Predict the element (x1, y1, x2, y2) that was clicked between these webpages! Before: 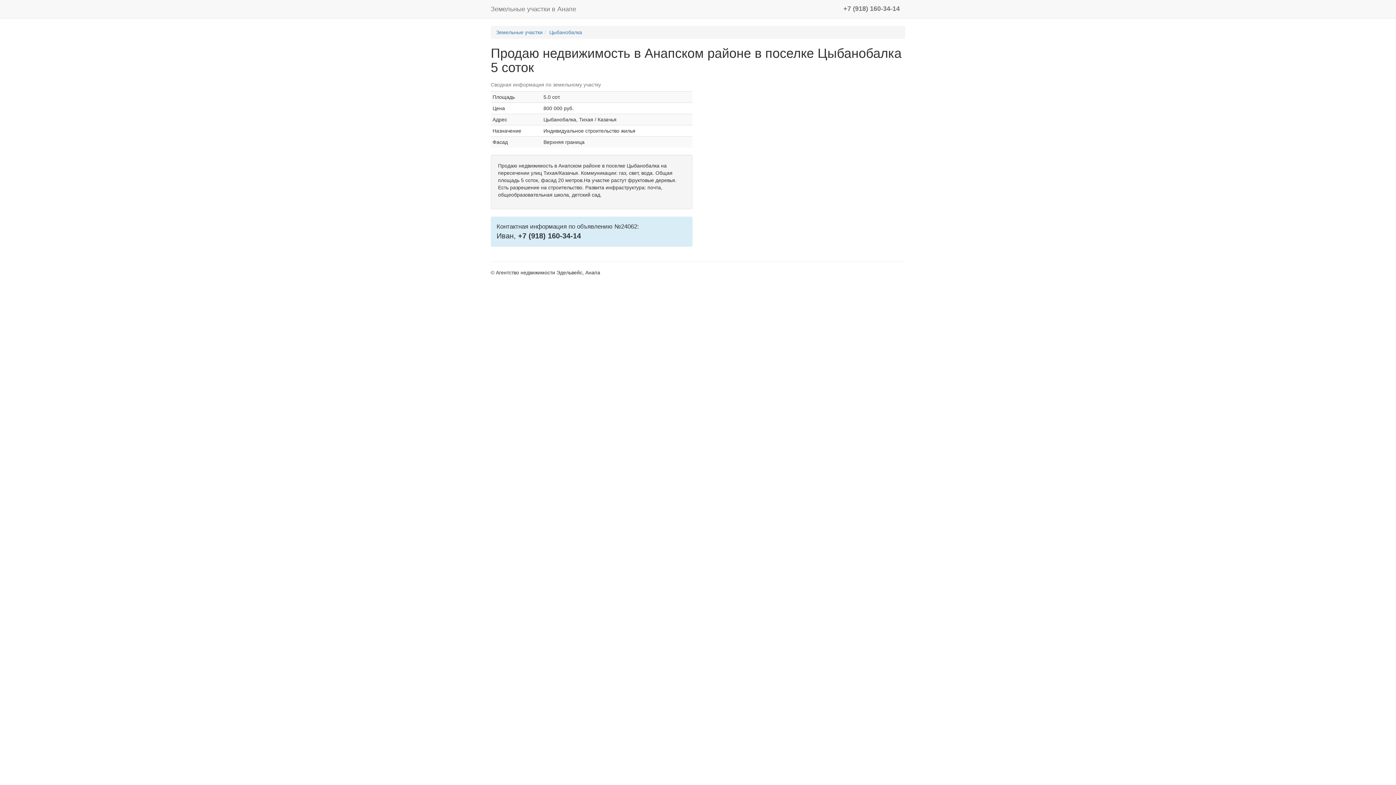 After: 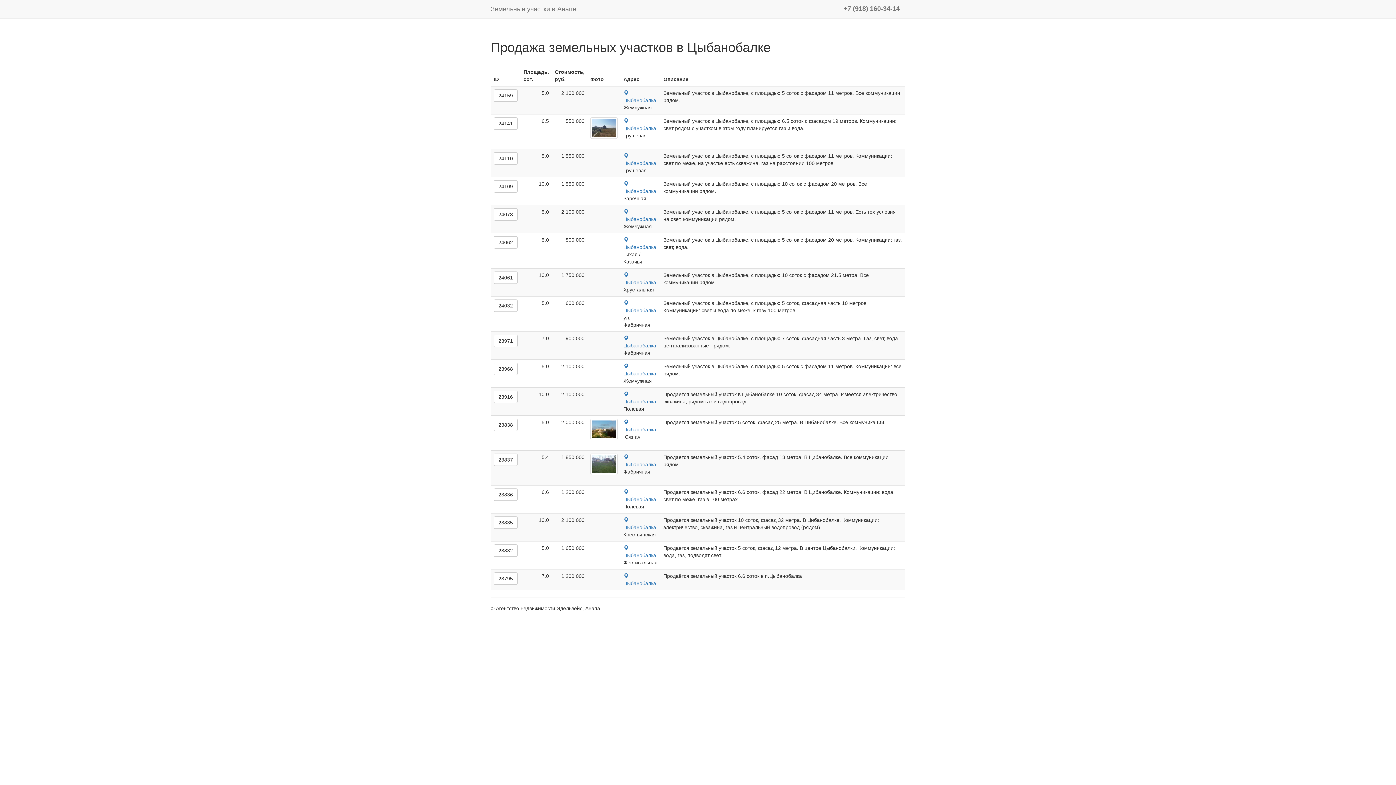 Action: label: Цыбанобалка bbox: (549, 29, 582, 35)